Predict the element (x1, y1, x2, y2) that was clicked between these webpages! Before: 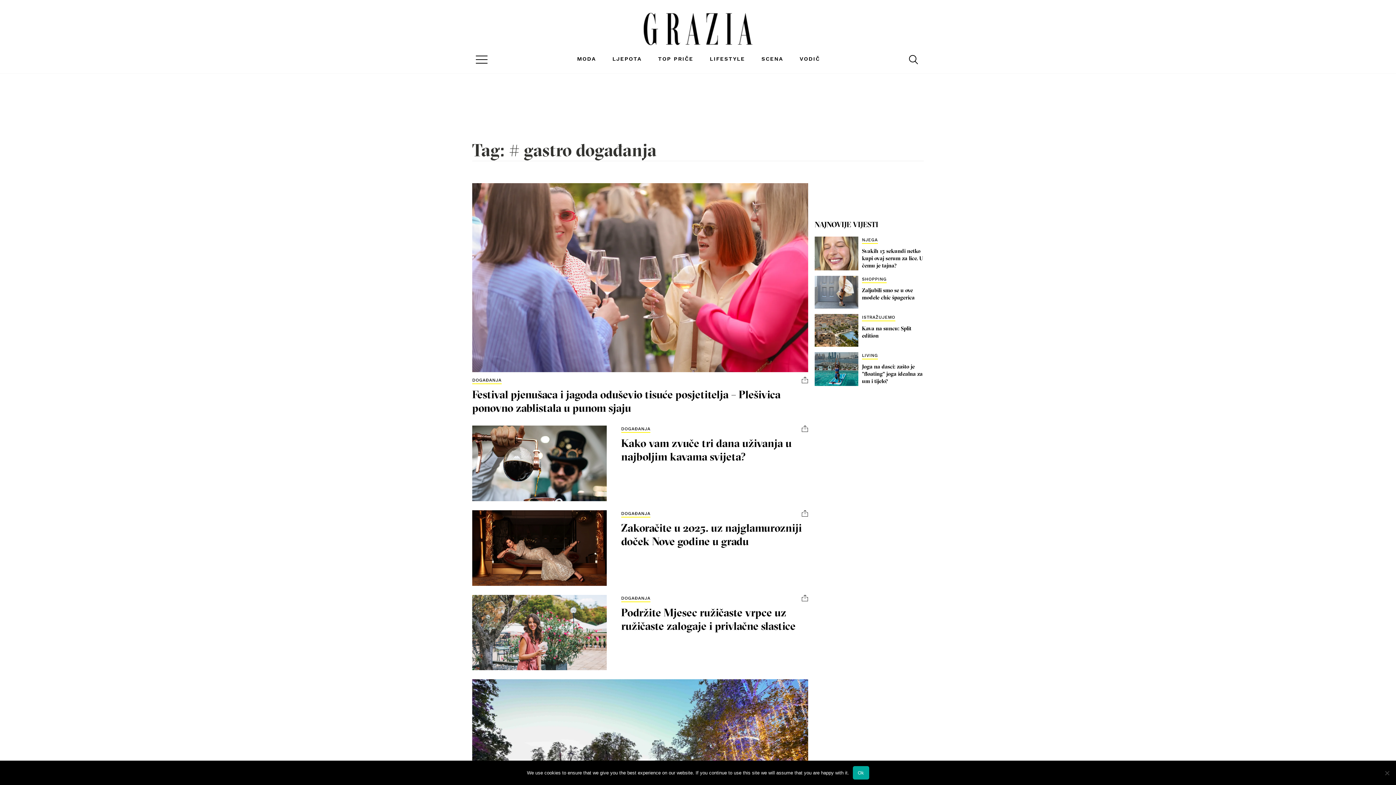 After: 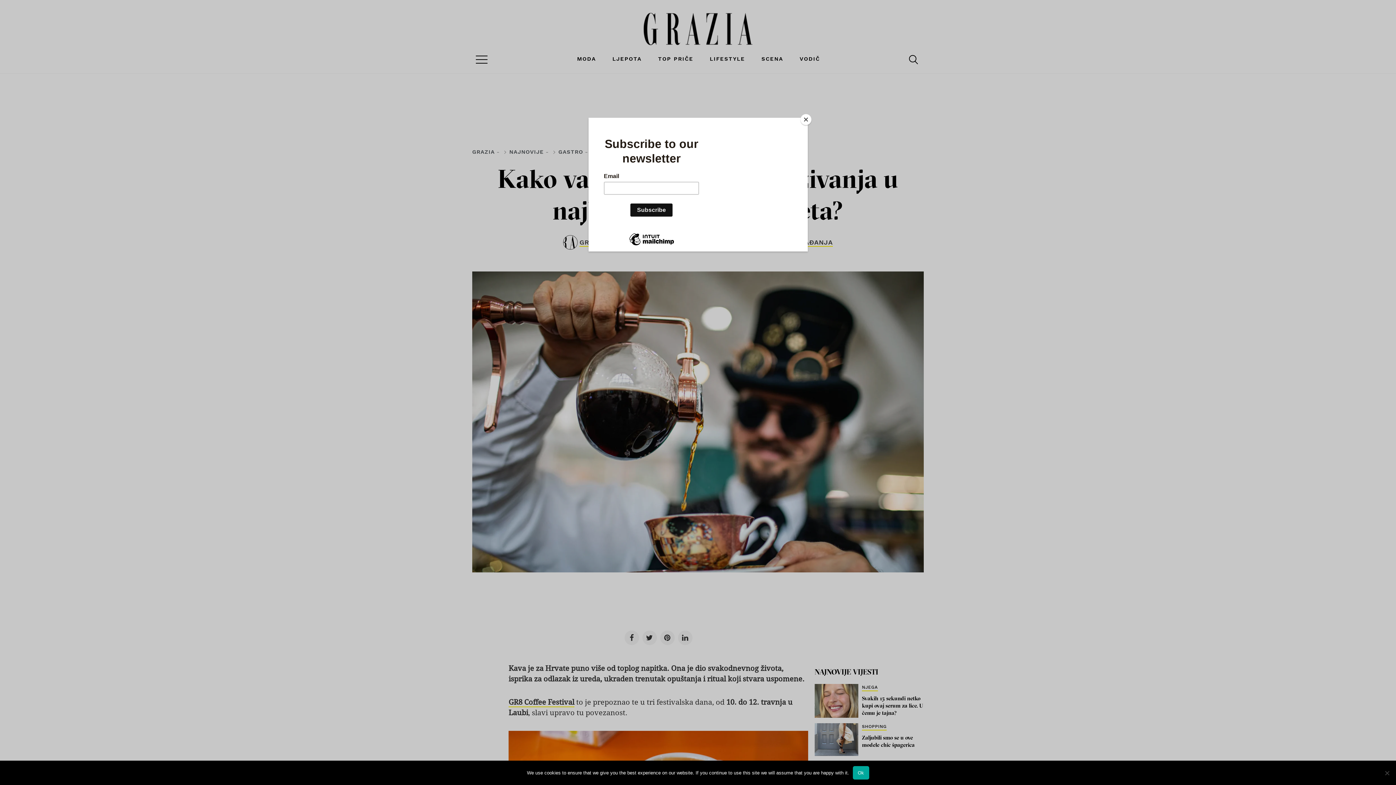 Action: label: Kako vam zvuče tri dana uživanja u najboljim kavama svijeta? bbox: (621, 436, 804, 463)